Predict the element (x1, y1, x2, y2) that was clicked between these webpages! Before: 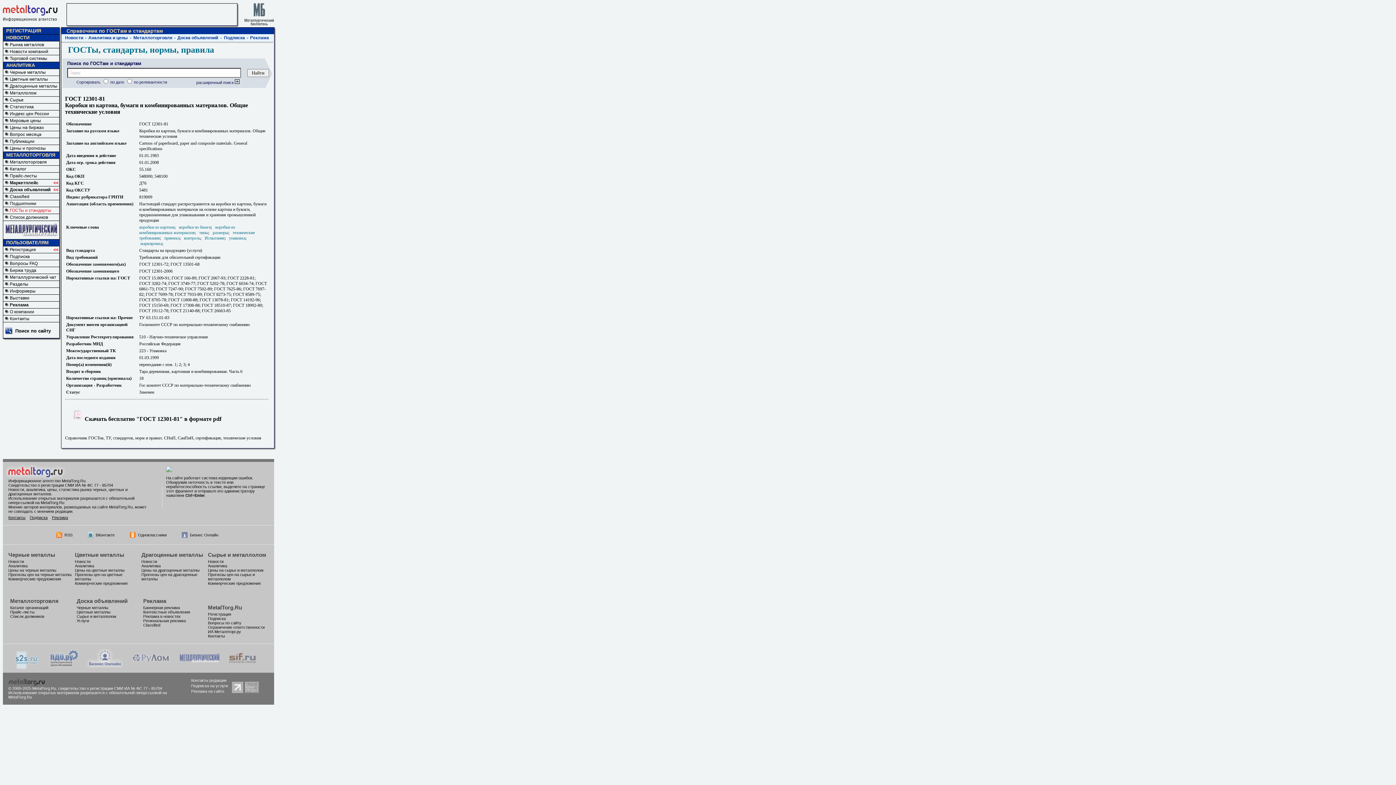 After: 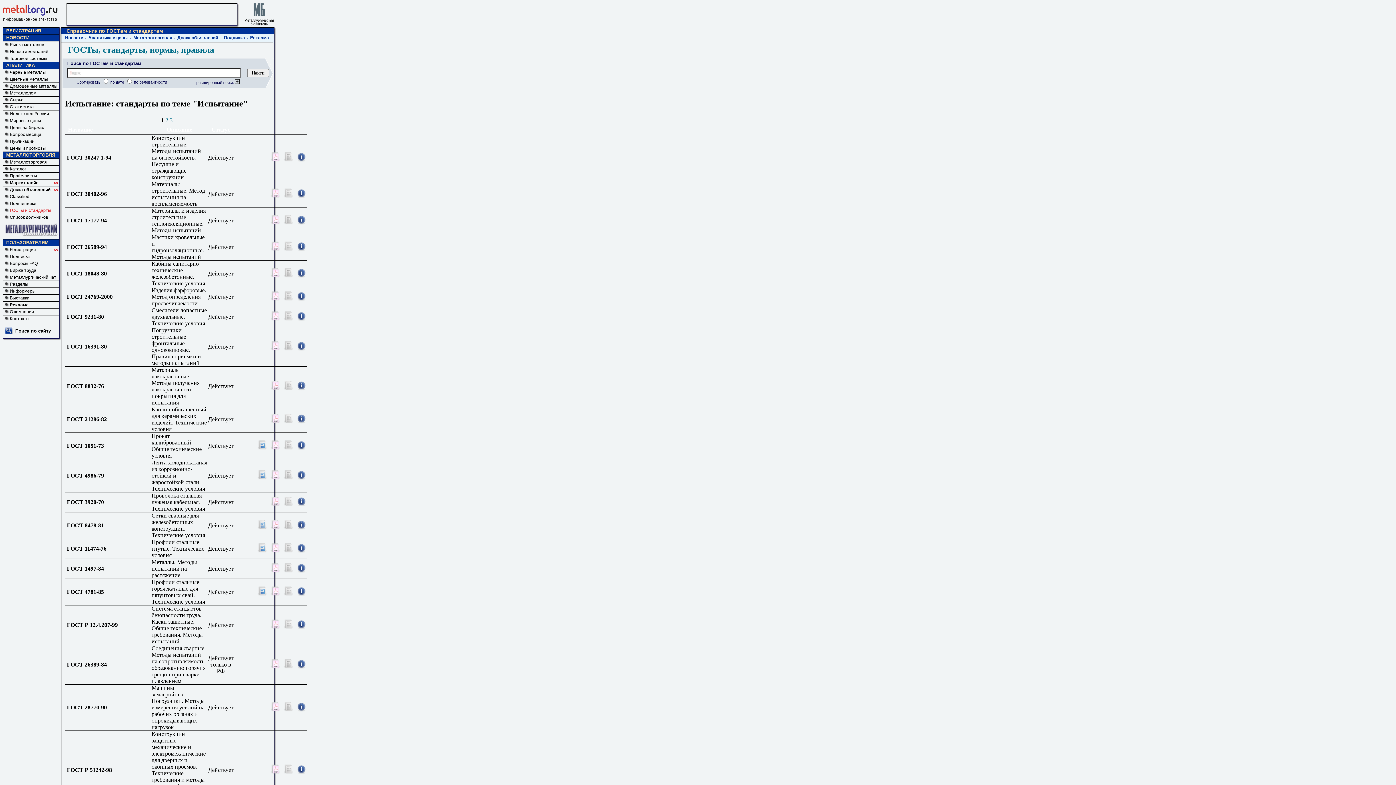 Action: label: Испытание bbox: (204, 235, 224, 240)